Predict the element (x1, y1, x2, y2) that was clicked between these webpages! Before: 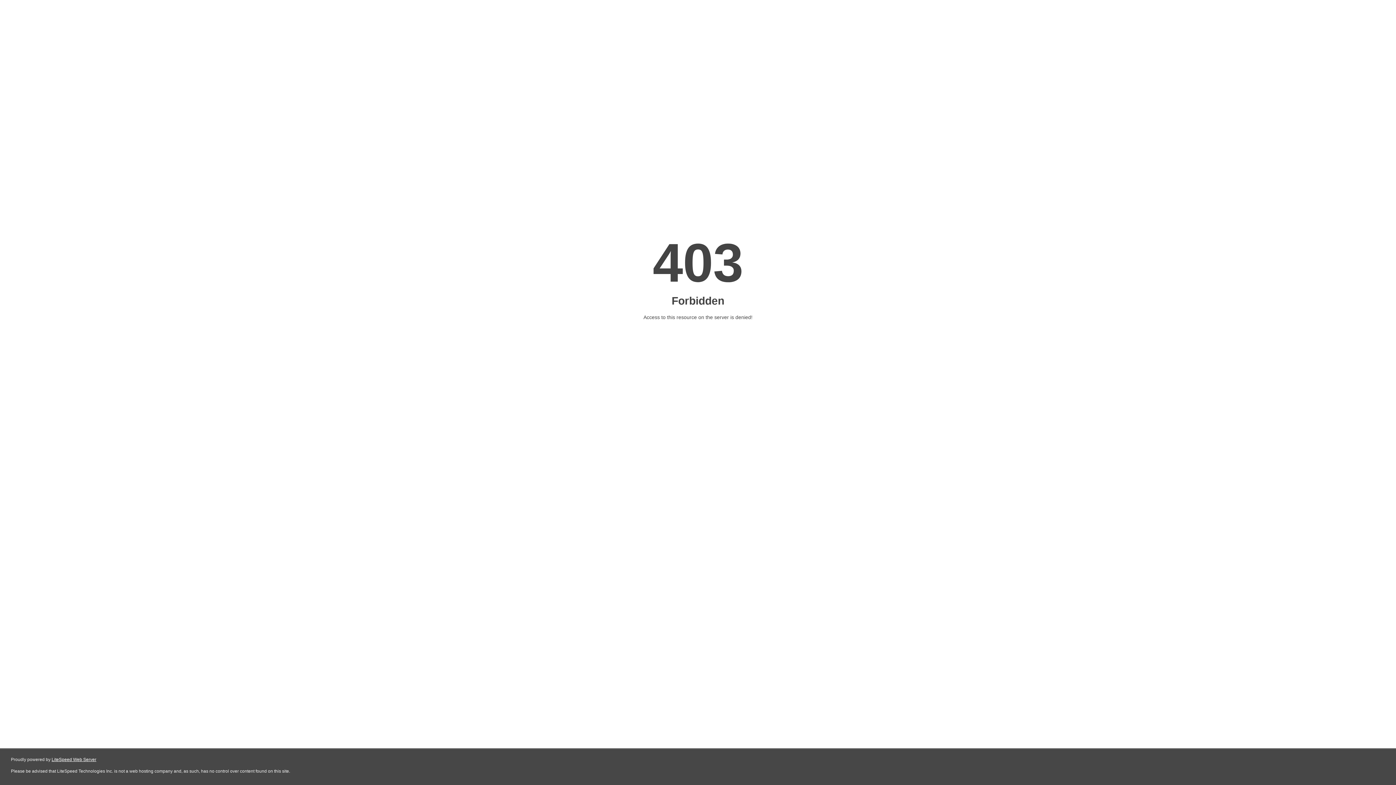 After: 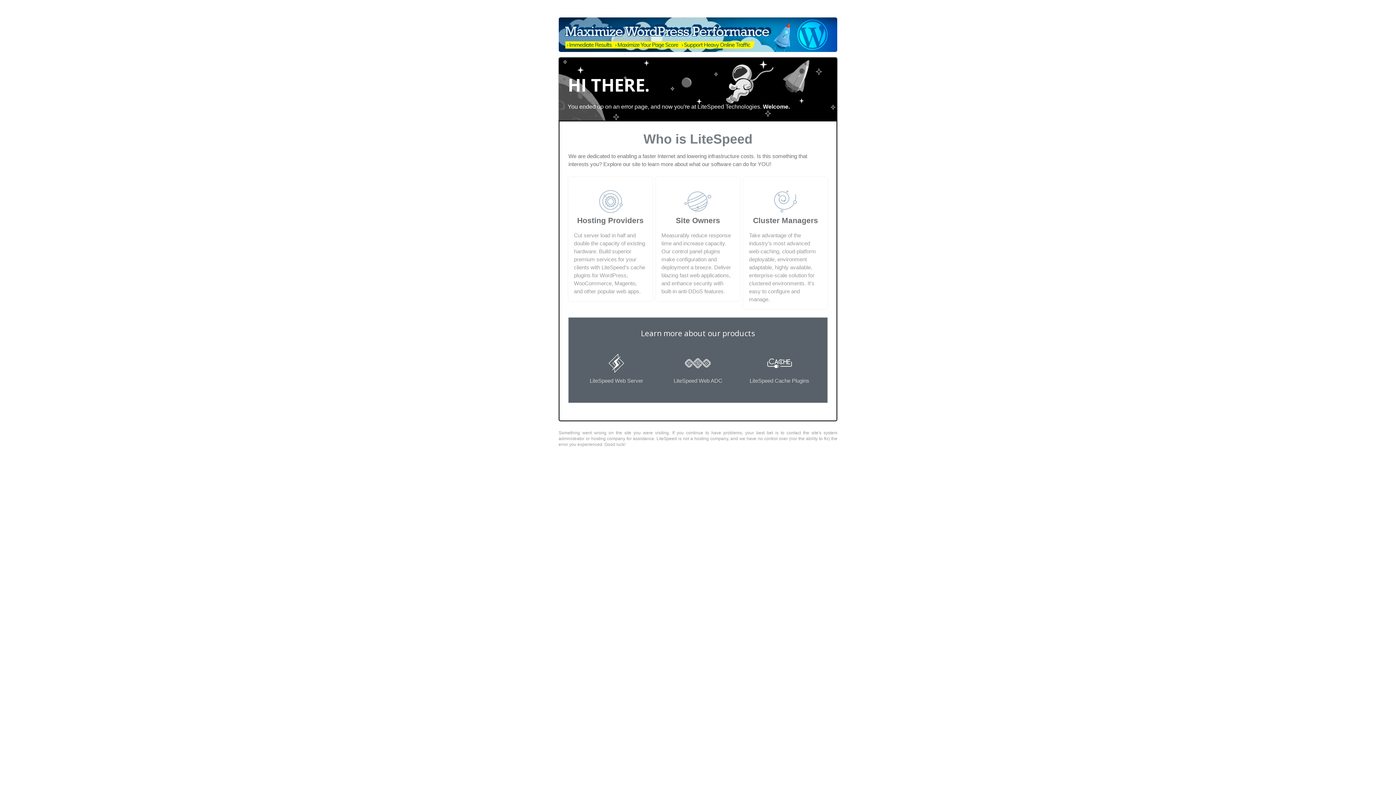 Action: label: LiteSpeed Web Server bbox: (51, 757, 96, 762)